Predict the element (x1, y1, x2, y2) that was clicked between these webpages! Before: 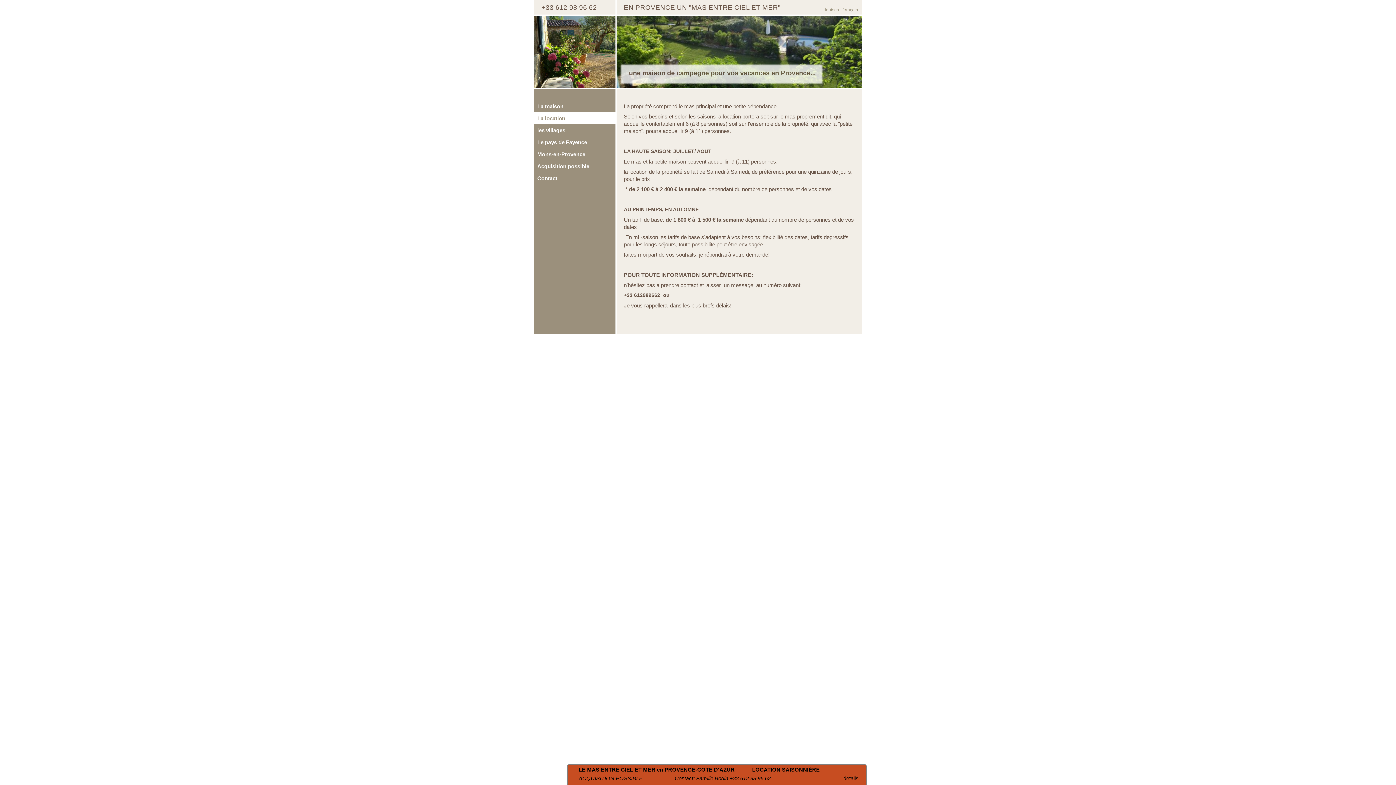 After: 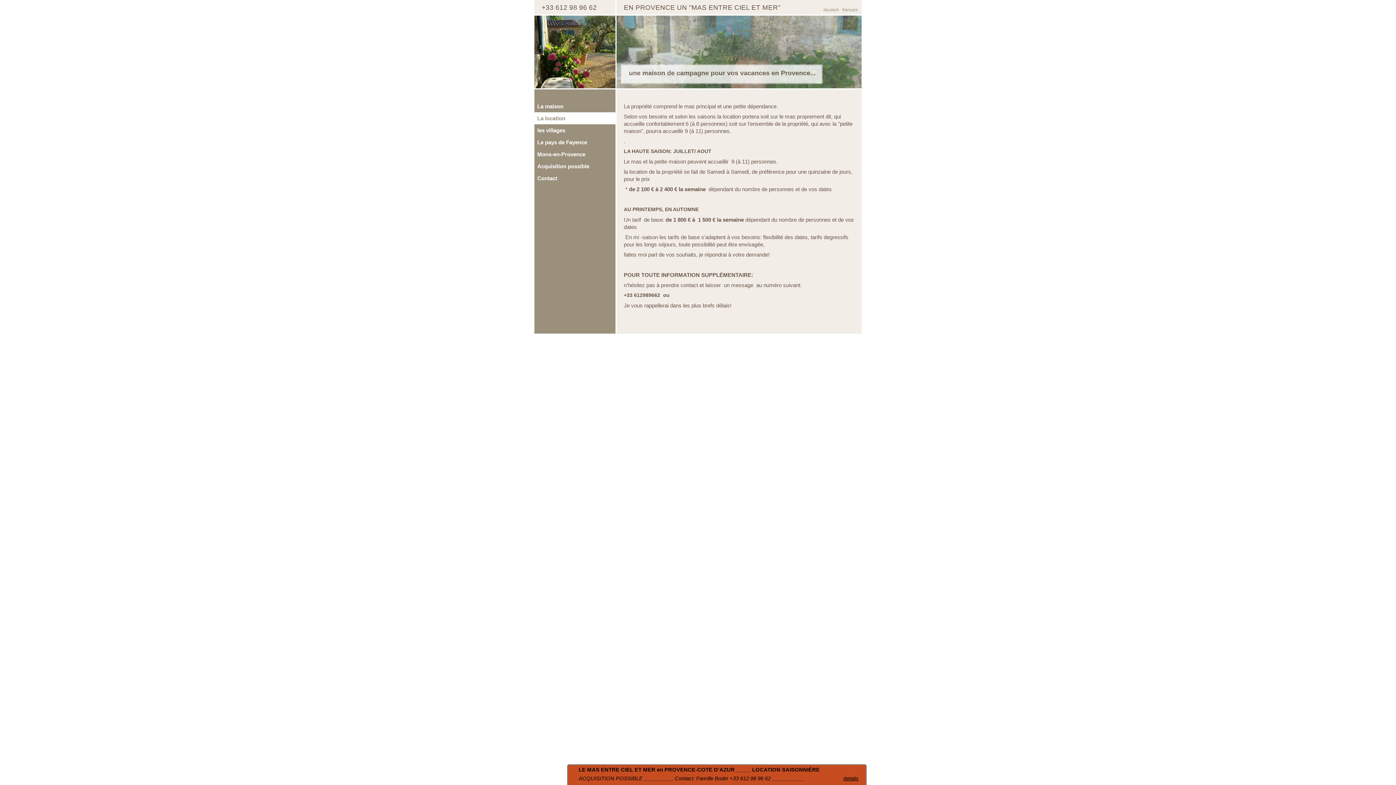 Action: bbox: (534, 112, 615, 124) label: La location